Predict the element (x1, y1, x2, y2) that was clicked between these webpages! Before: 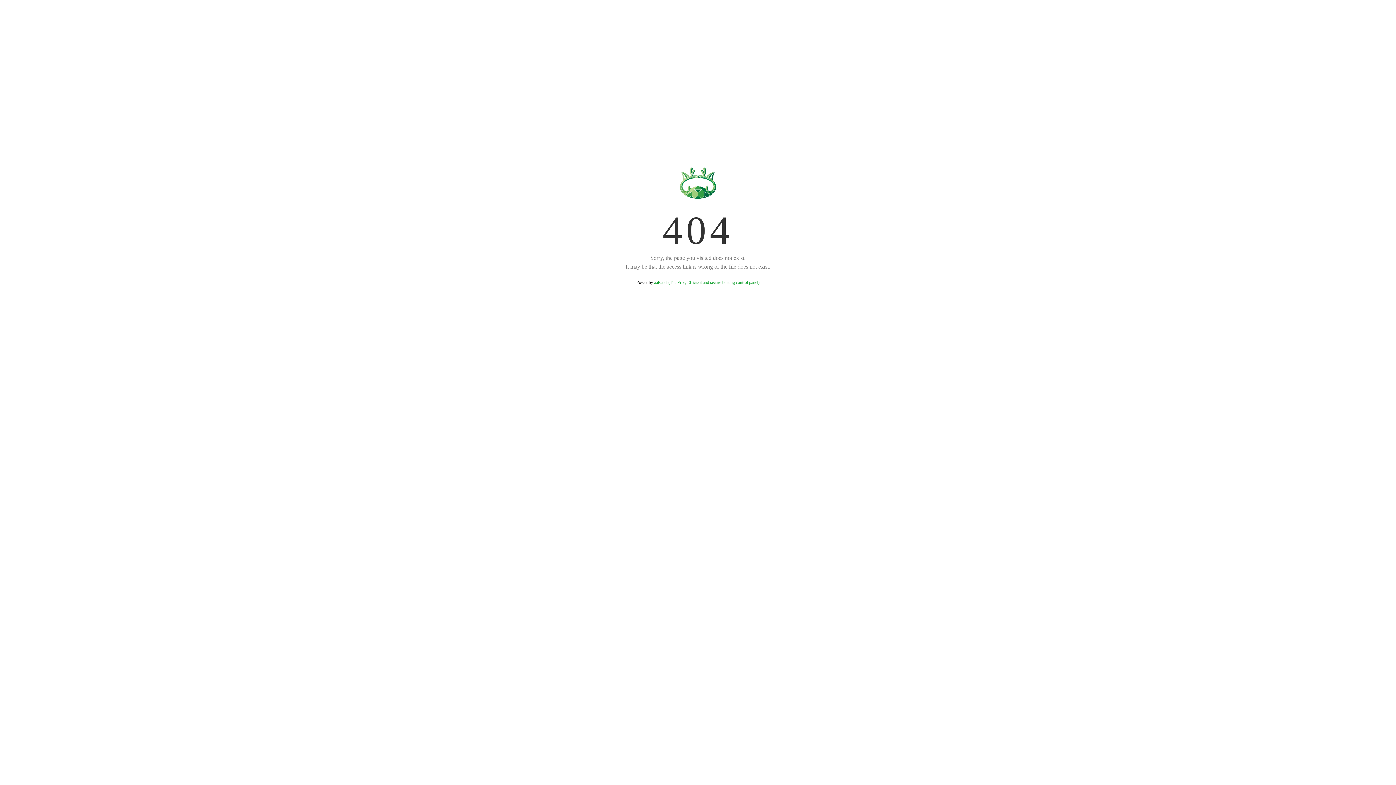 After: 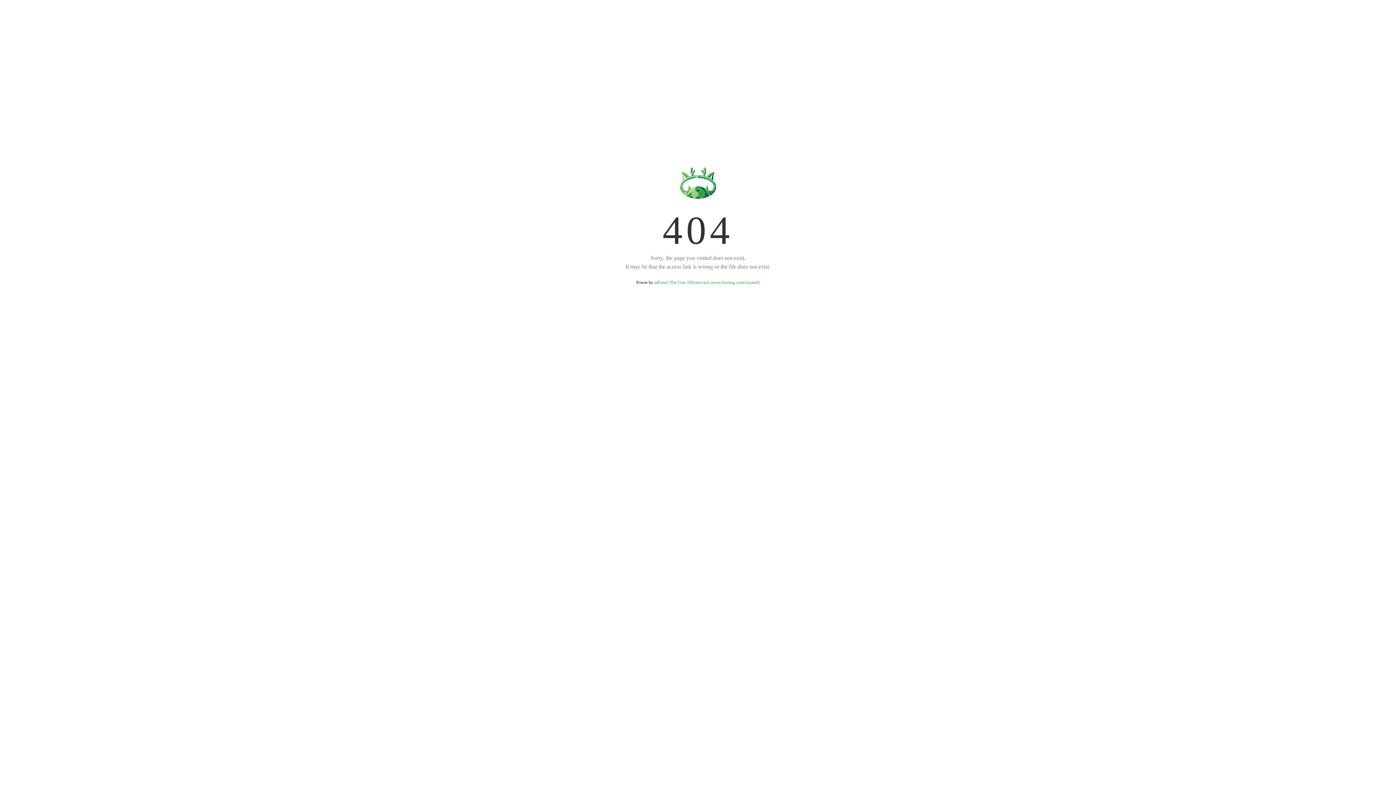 Action: bbox: (654, 280, 759, 285) label: aaPanel (The Free, Efficient and secure hosting control panel)